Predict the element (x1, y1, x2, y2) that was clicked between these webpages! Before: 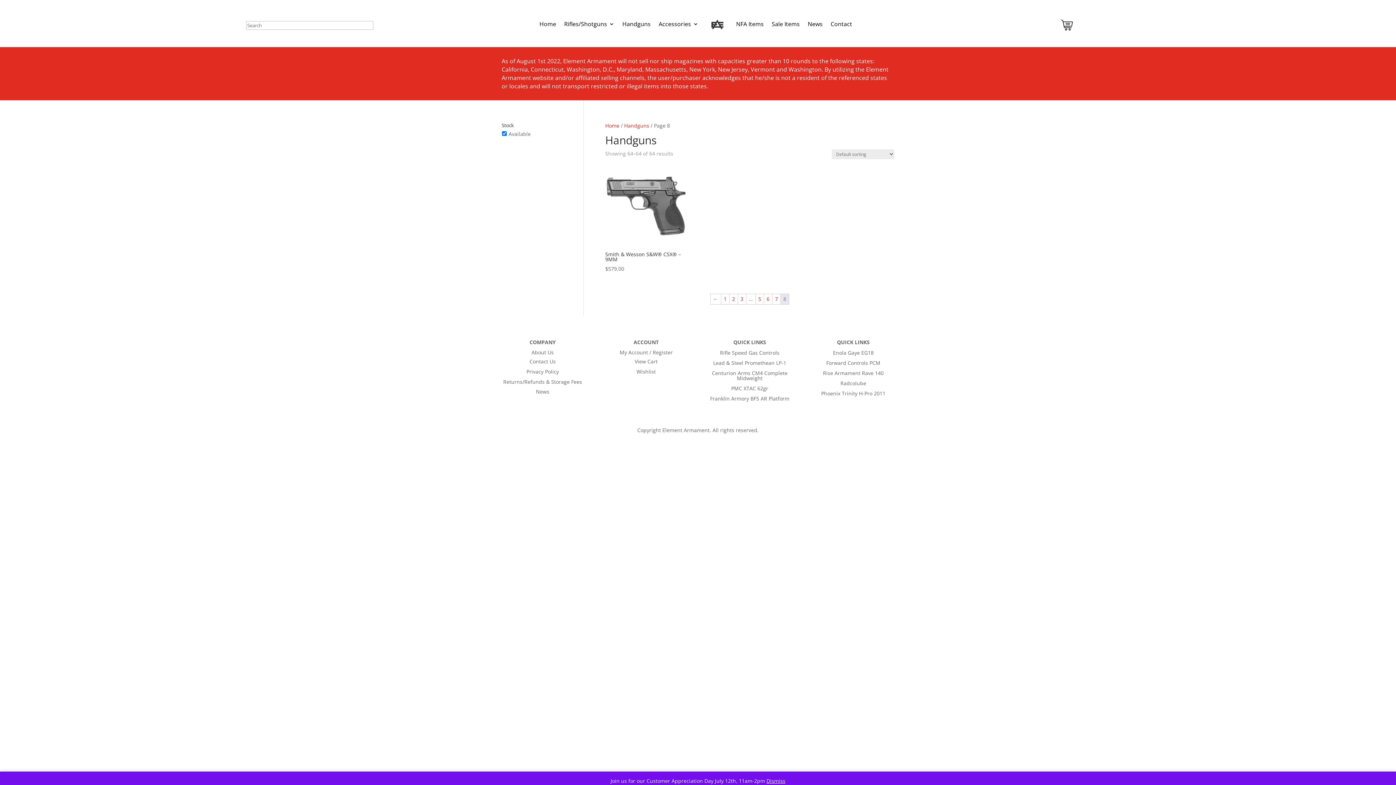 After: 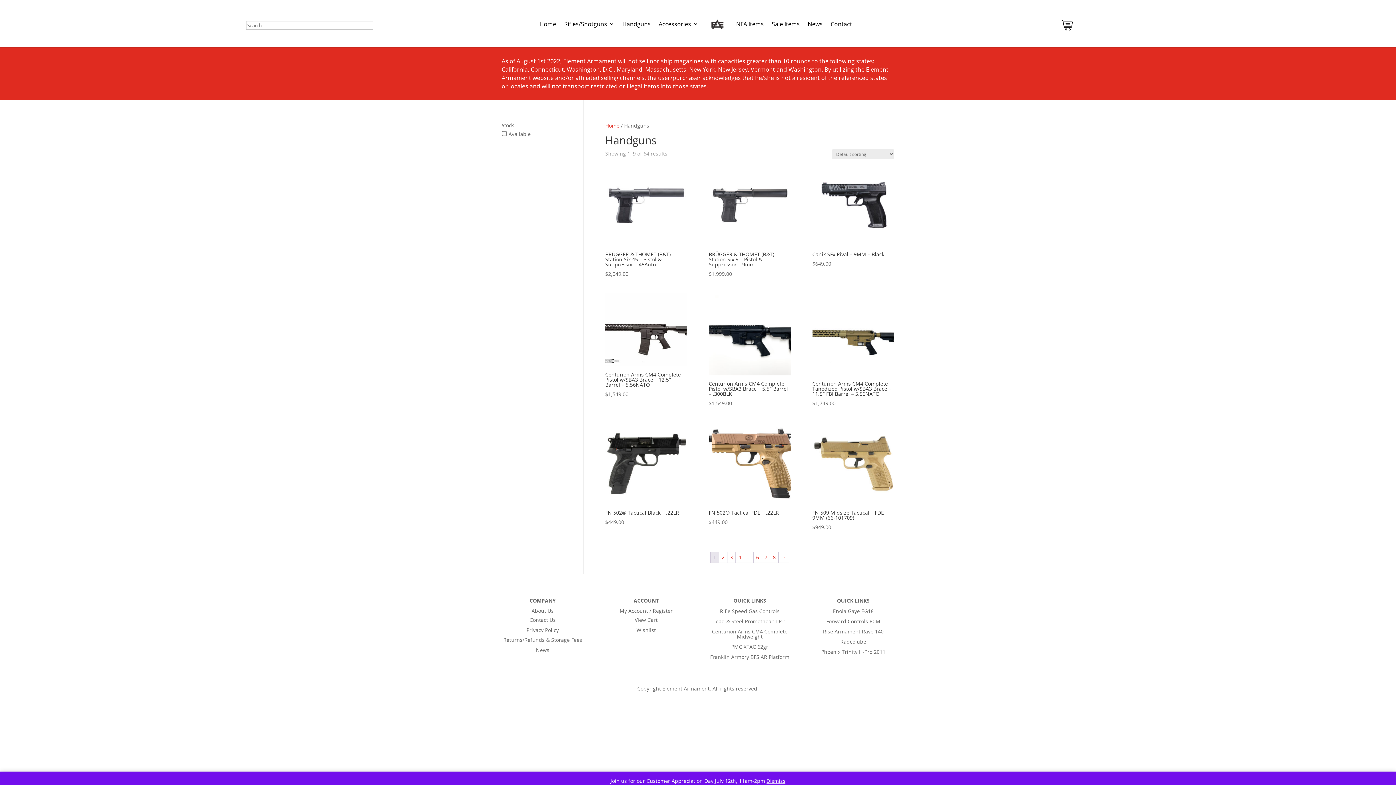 Action: label: Handguns bbox: (624, 122, 649, 129)